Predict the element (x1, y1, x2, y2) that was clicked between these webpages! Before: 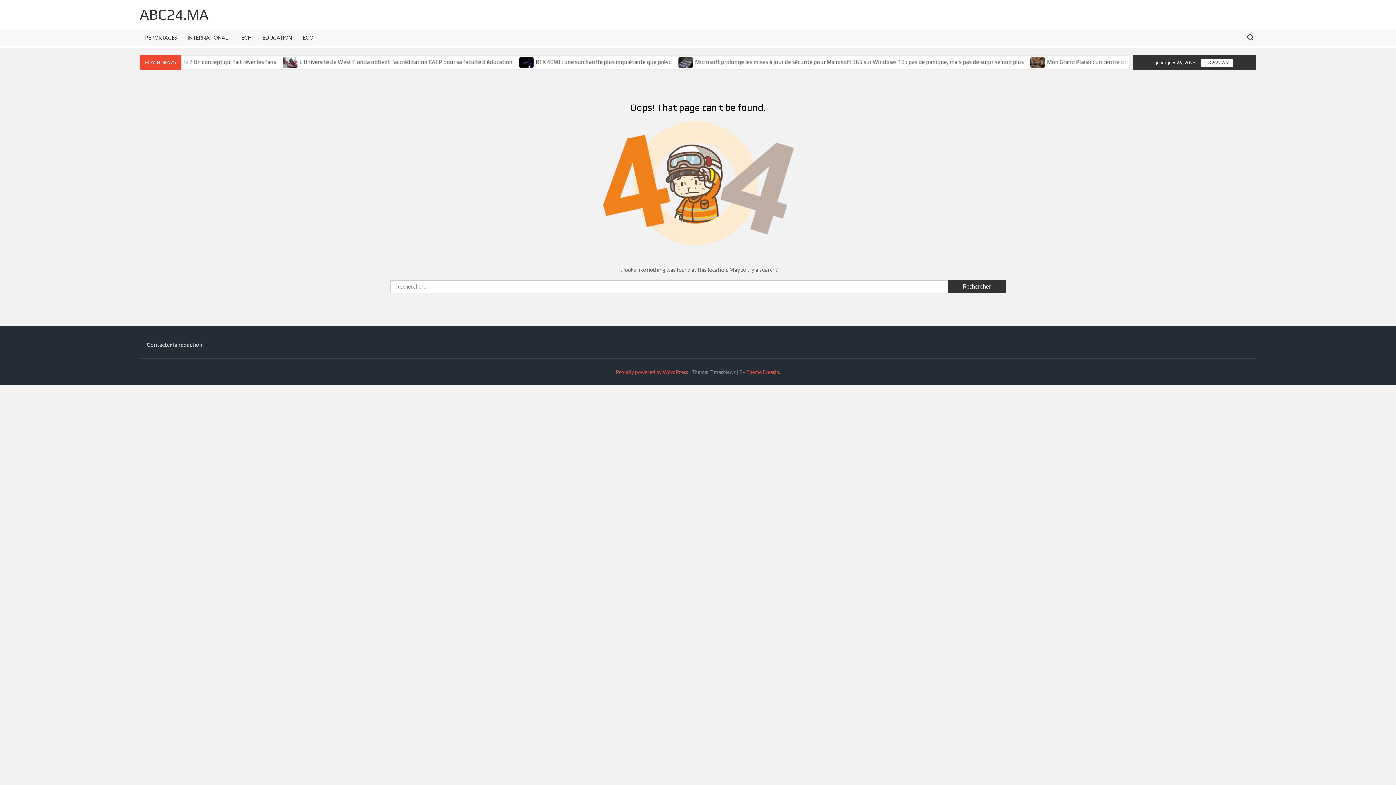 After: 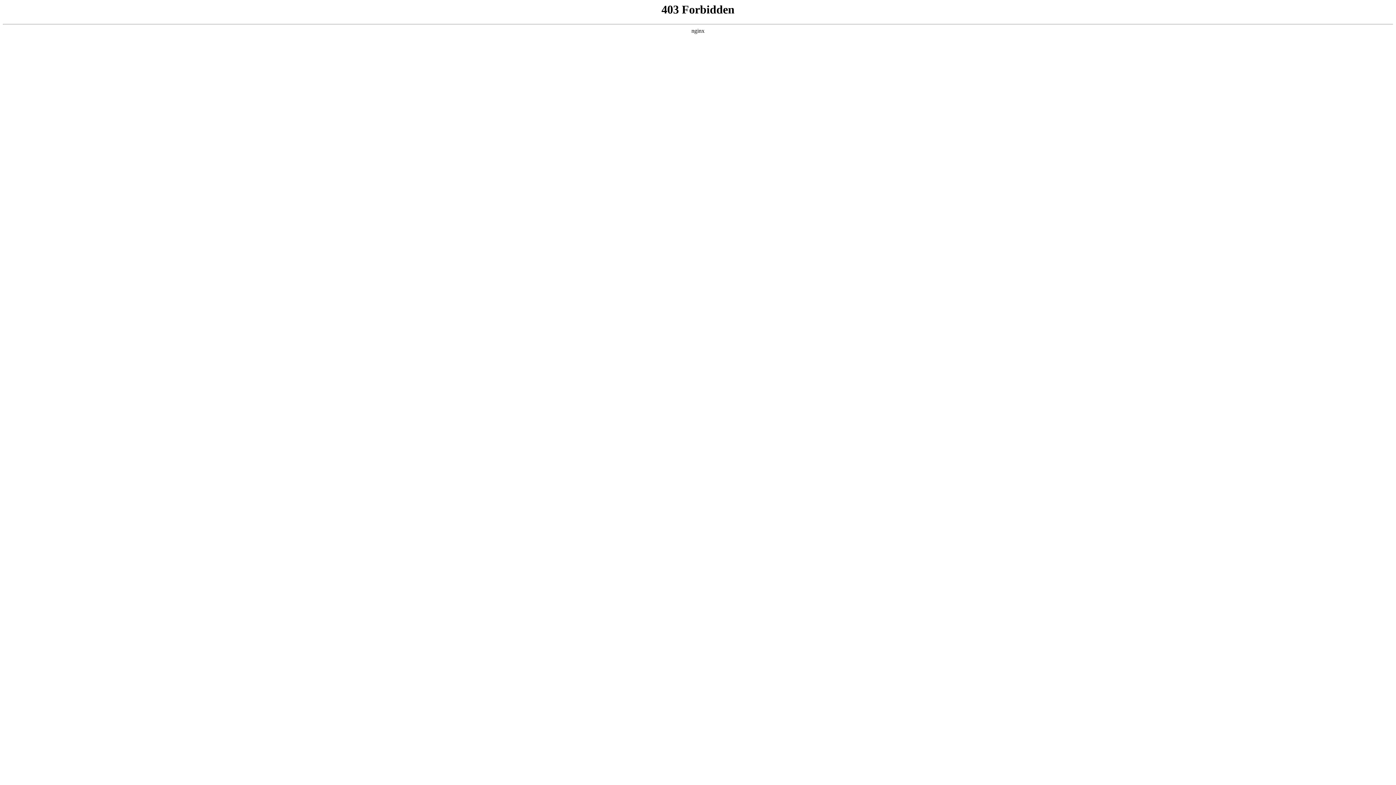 Action: label: Proudly powered by WordPress bbox: (616, 368, 688, 375)